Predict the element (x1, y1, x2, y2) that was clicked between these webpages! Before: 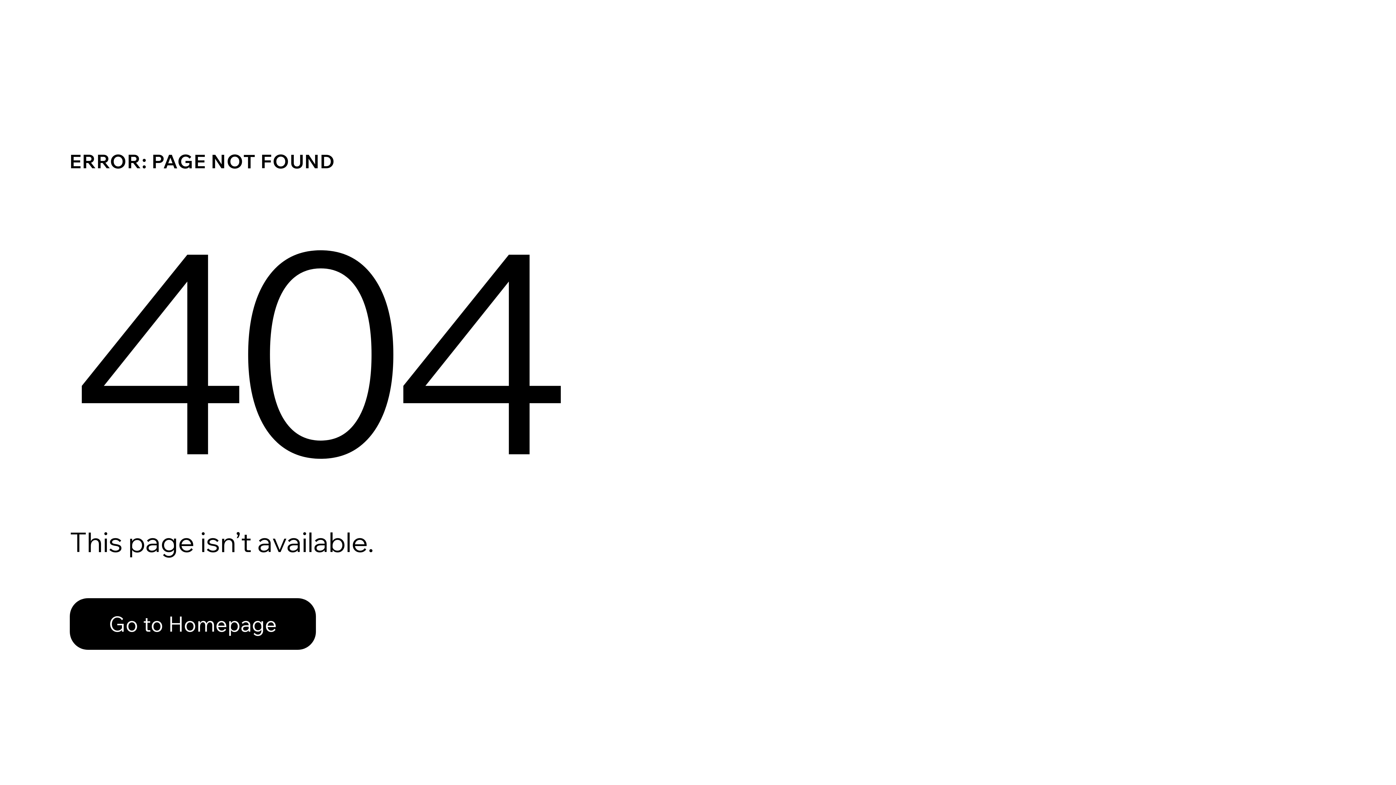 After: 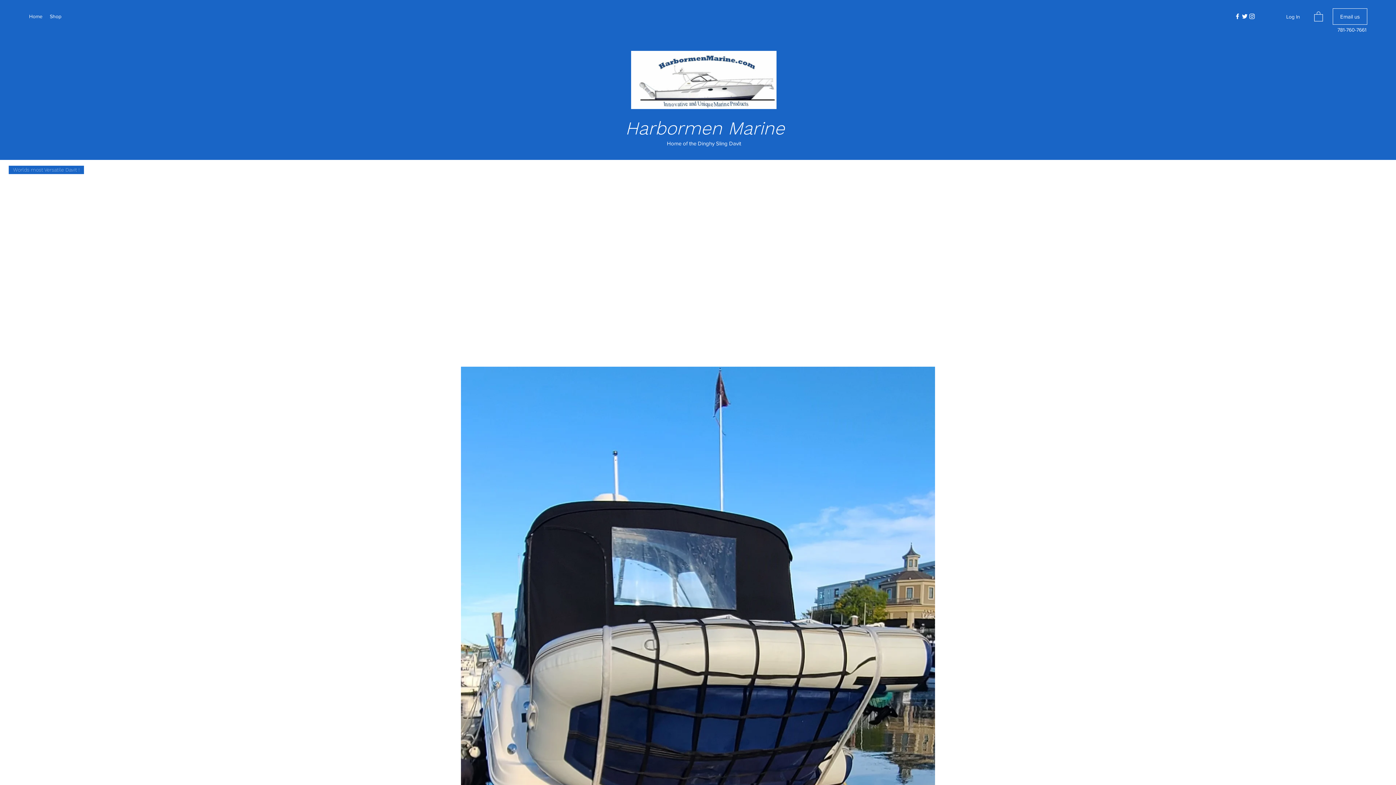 Action: label: Go to Homepage bbox: (69, 598, 316, 650)